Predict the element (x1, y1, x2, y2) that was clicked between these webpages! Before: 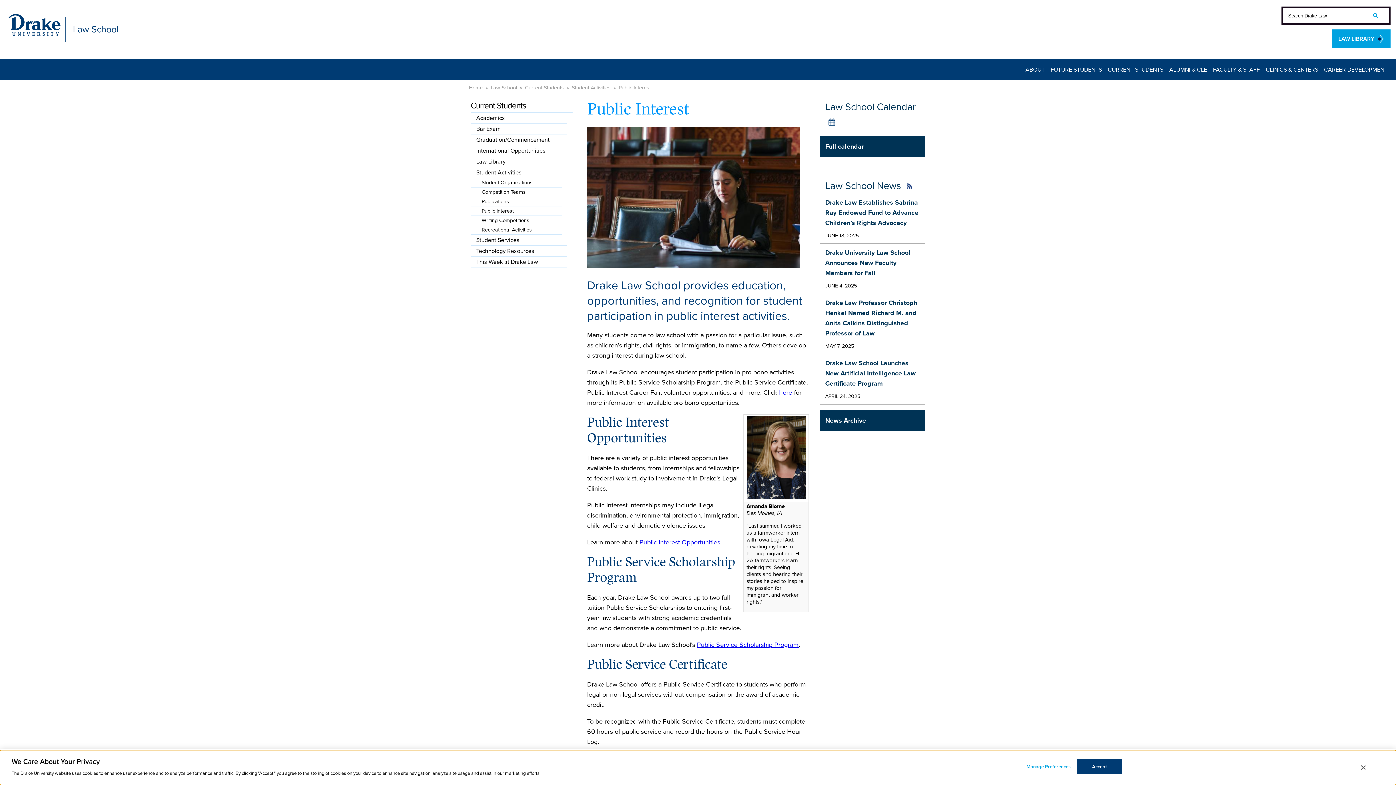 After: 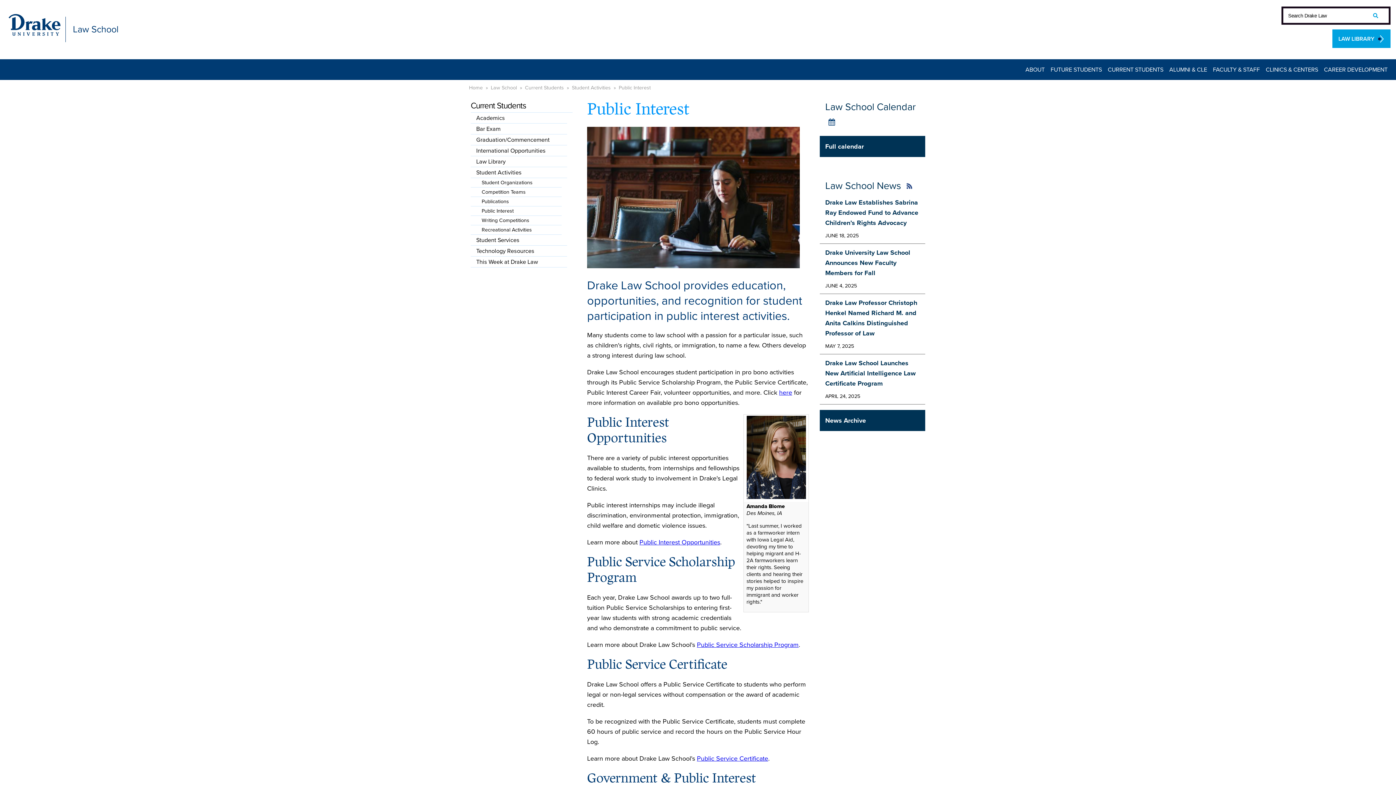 Action: bbox: (1361, 771, 1365, 777) label: Close